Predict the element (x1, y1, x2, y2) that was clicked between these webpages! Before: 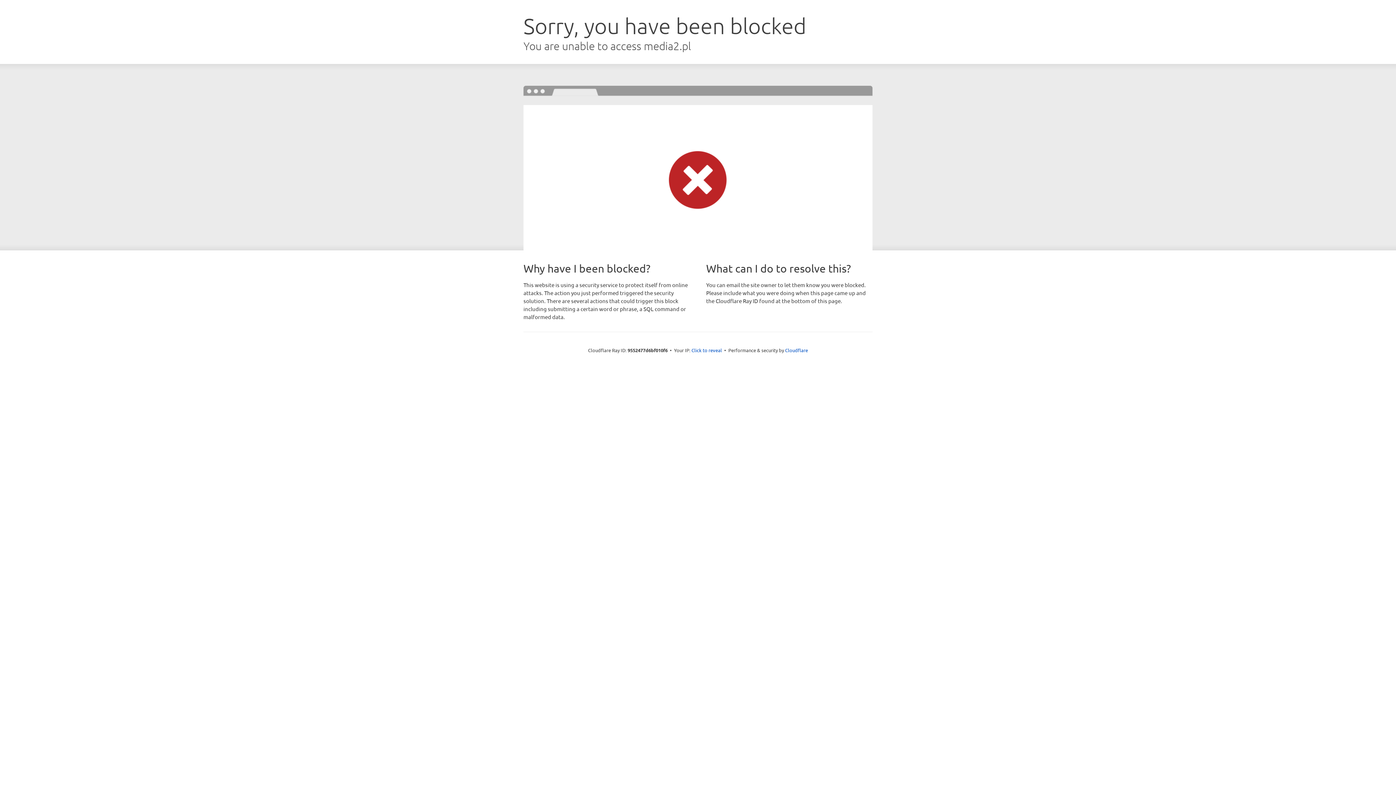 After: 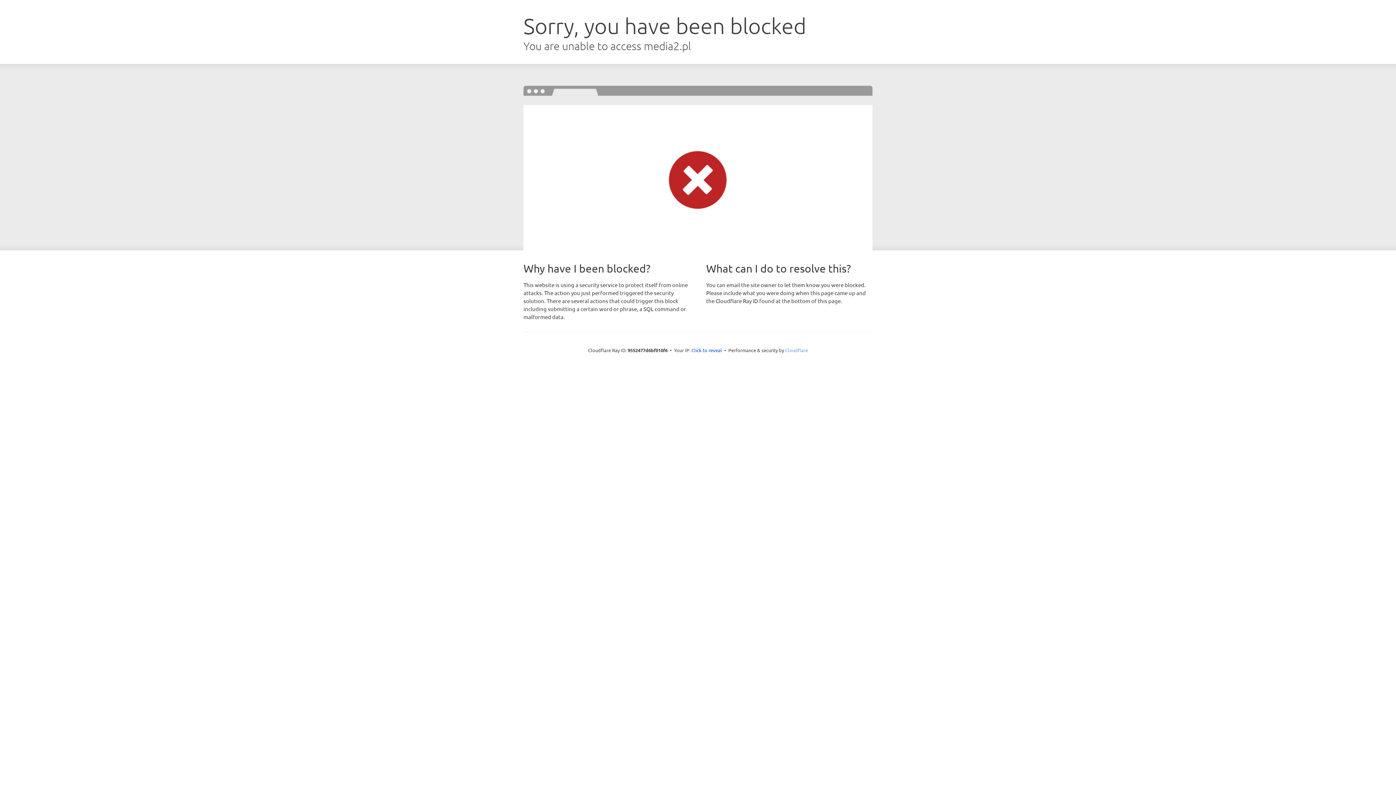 Action: bbox: (785, 347, 808, 353) label: Cloudflare